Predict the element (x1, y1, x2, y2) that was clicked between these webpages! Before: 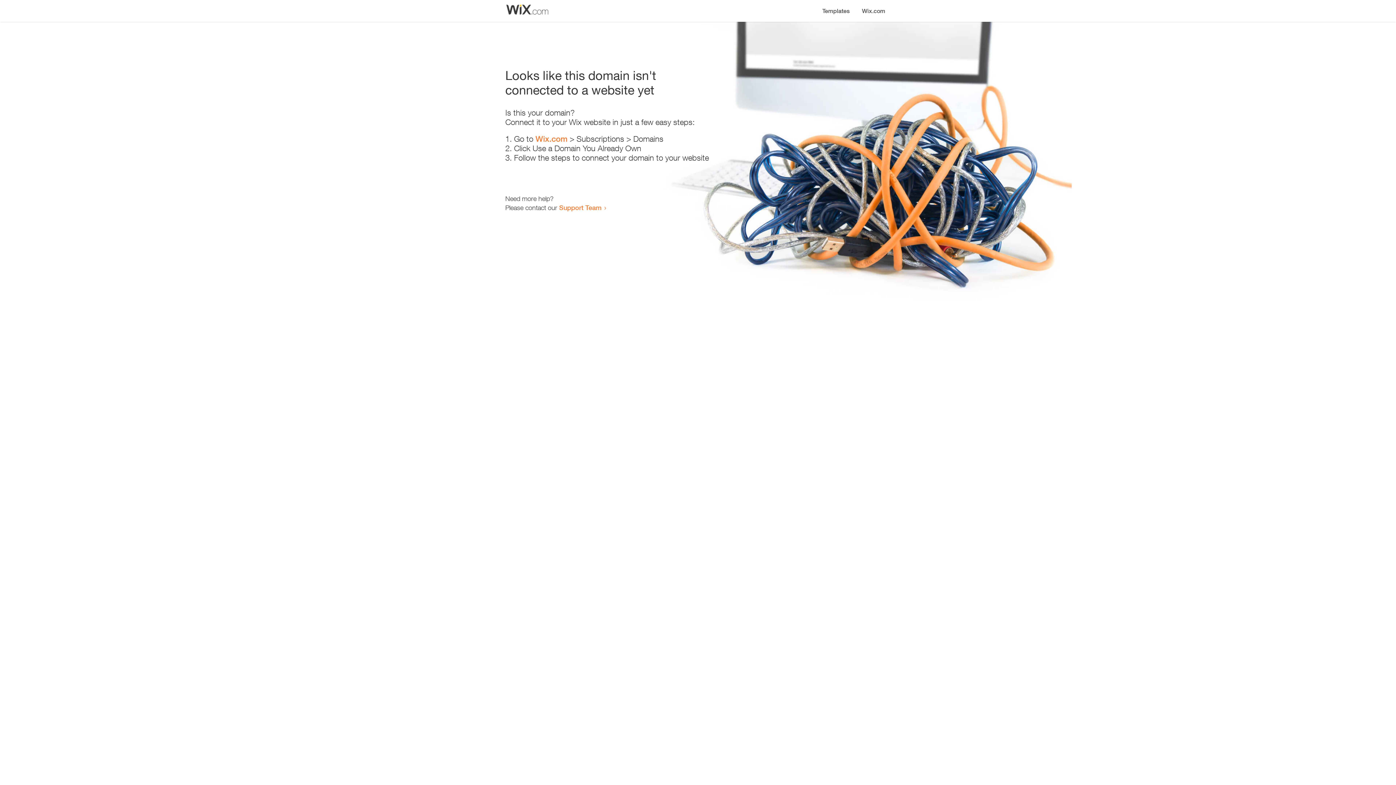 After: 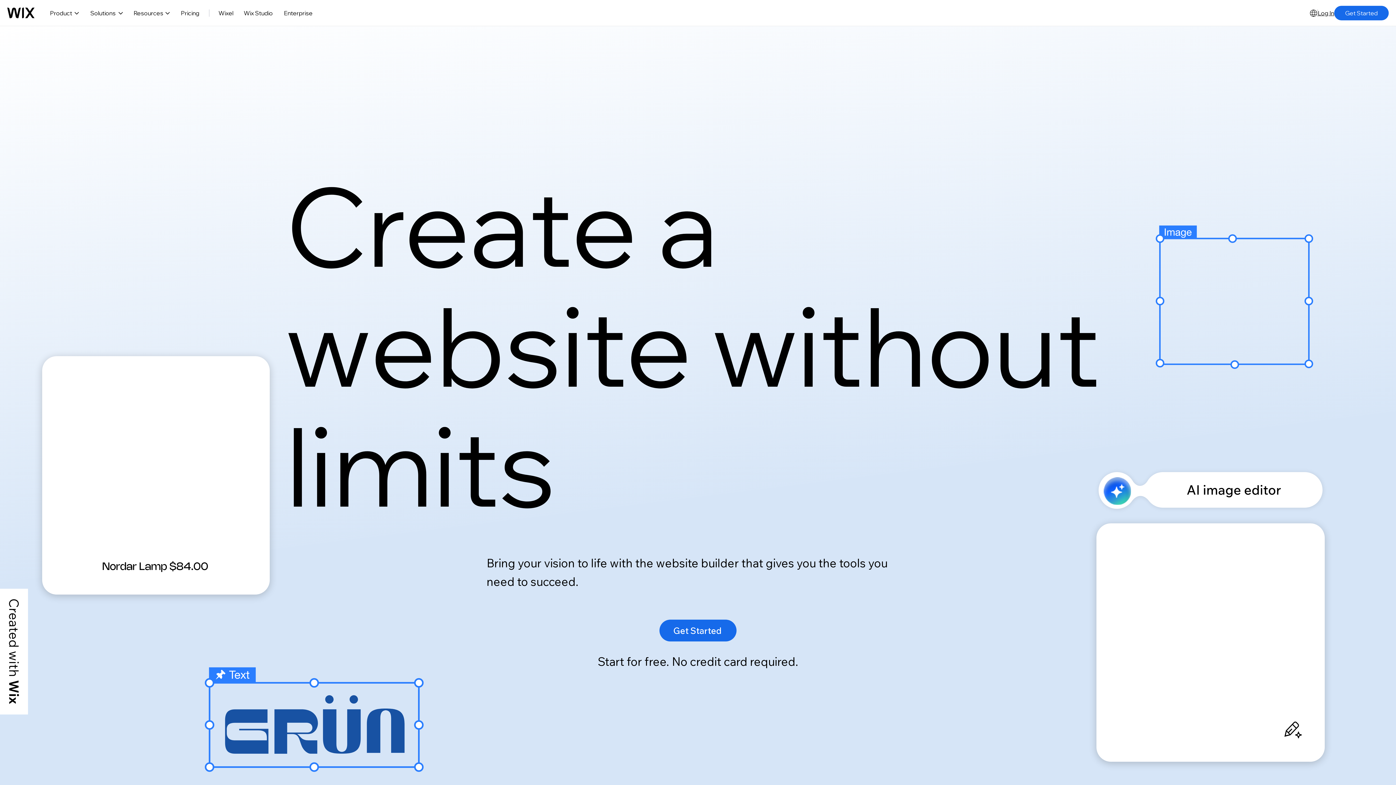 Action: bbox: (856, 0, 890, 14) label: Wix.com